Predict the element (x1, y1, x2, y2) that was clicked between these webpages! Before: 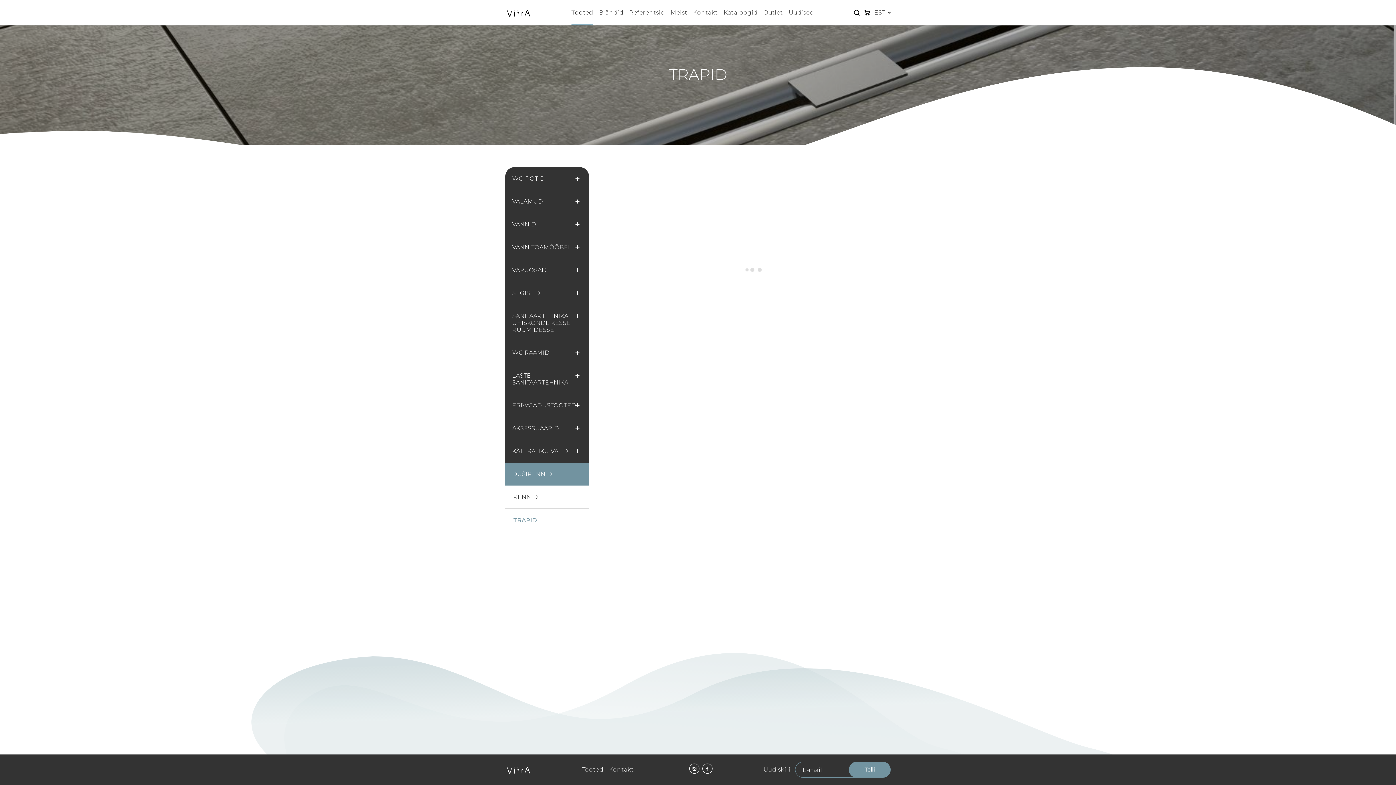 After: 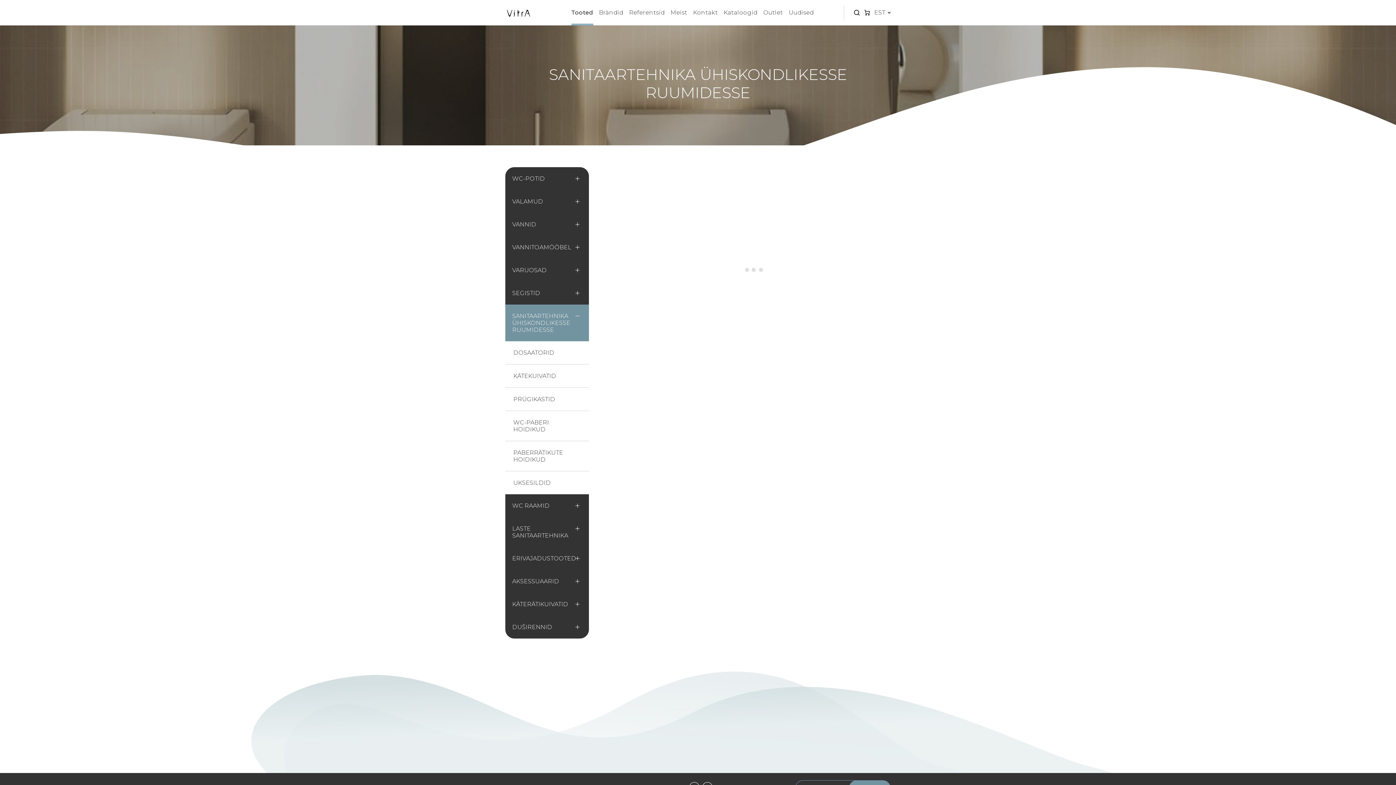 Action: bbox: (505, 304, 589, 341) label: SANITAARTEHNIKA ÜHISKONDLIKESSE RUUMIDESSE